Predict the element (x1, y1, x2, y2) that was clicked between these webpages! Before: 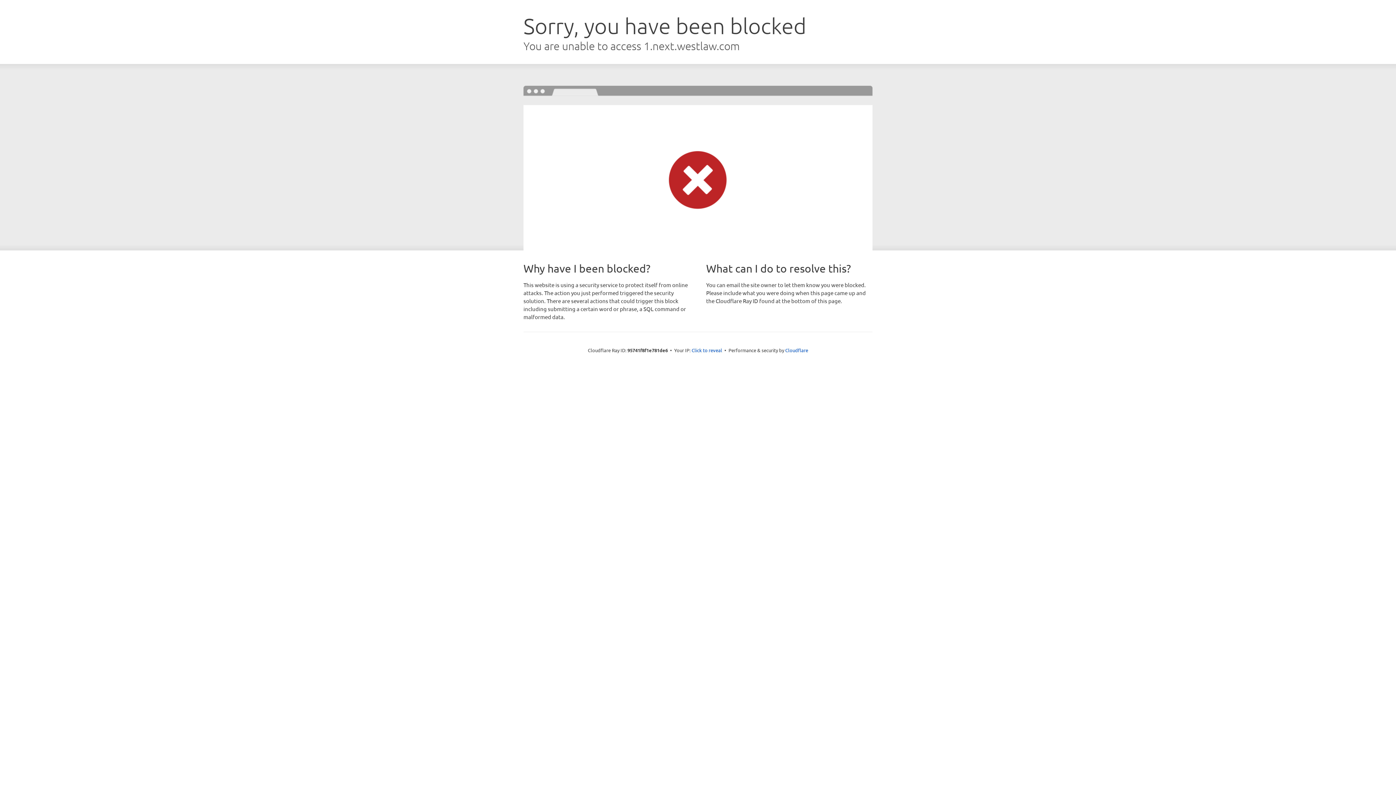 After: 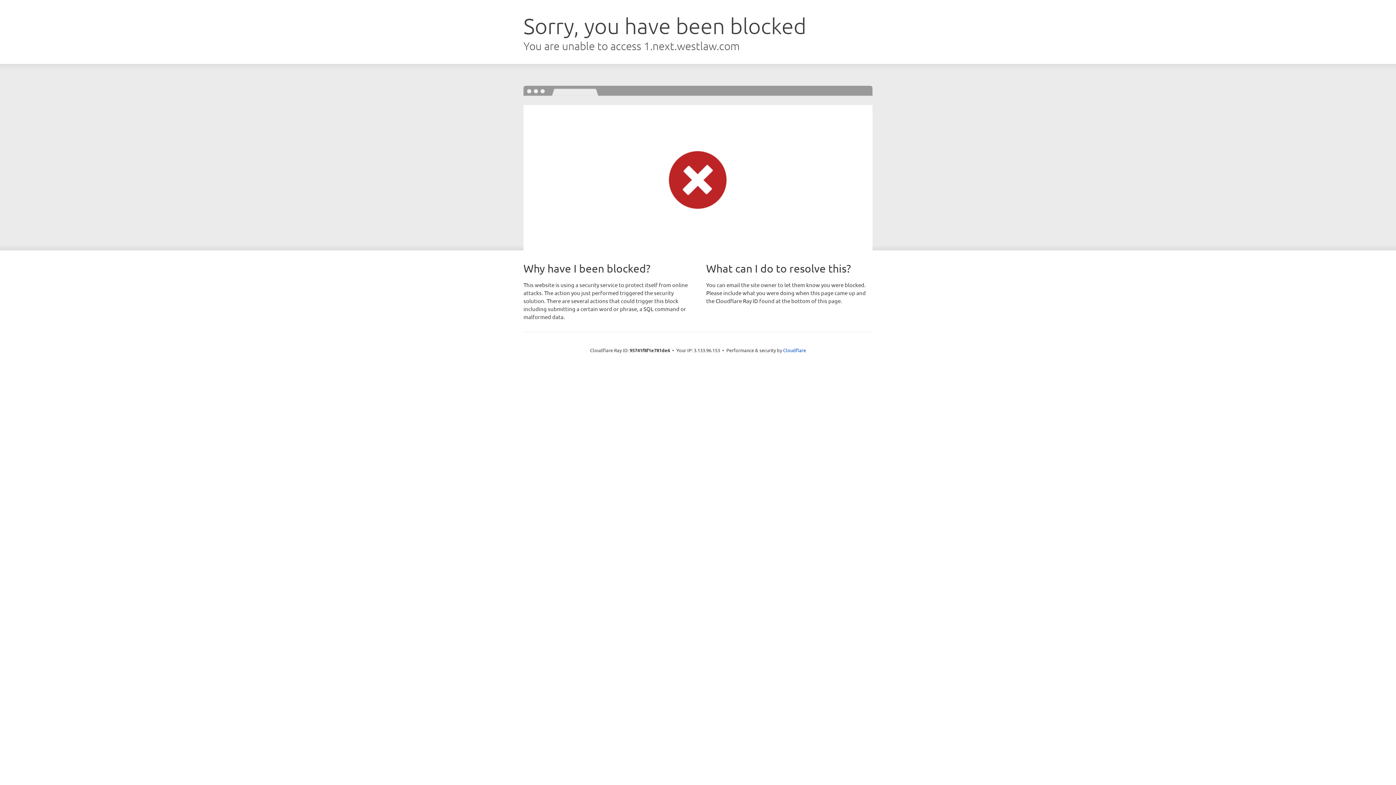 Action: bbox: (691, 346, 722, 353) label: Click to reveal